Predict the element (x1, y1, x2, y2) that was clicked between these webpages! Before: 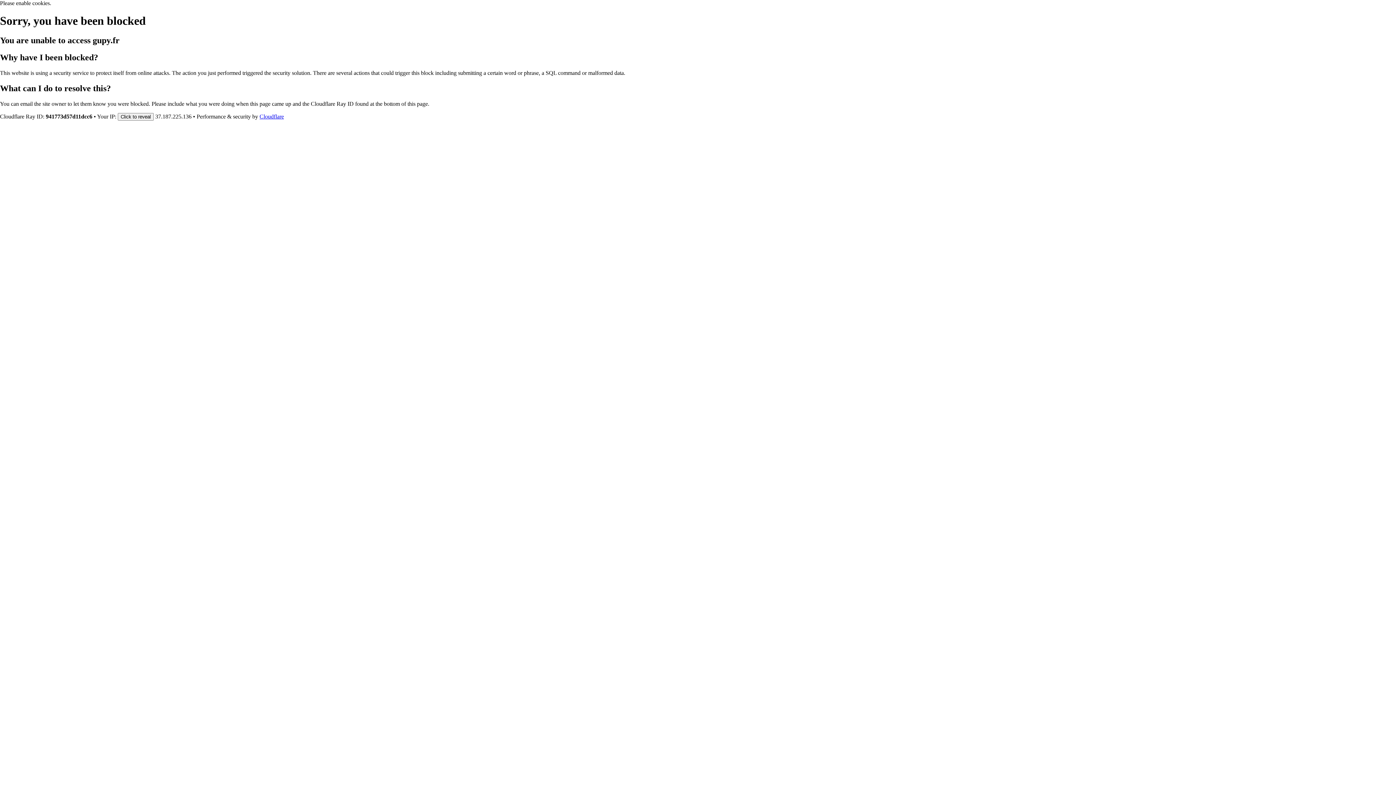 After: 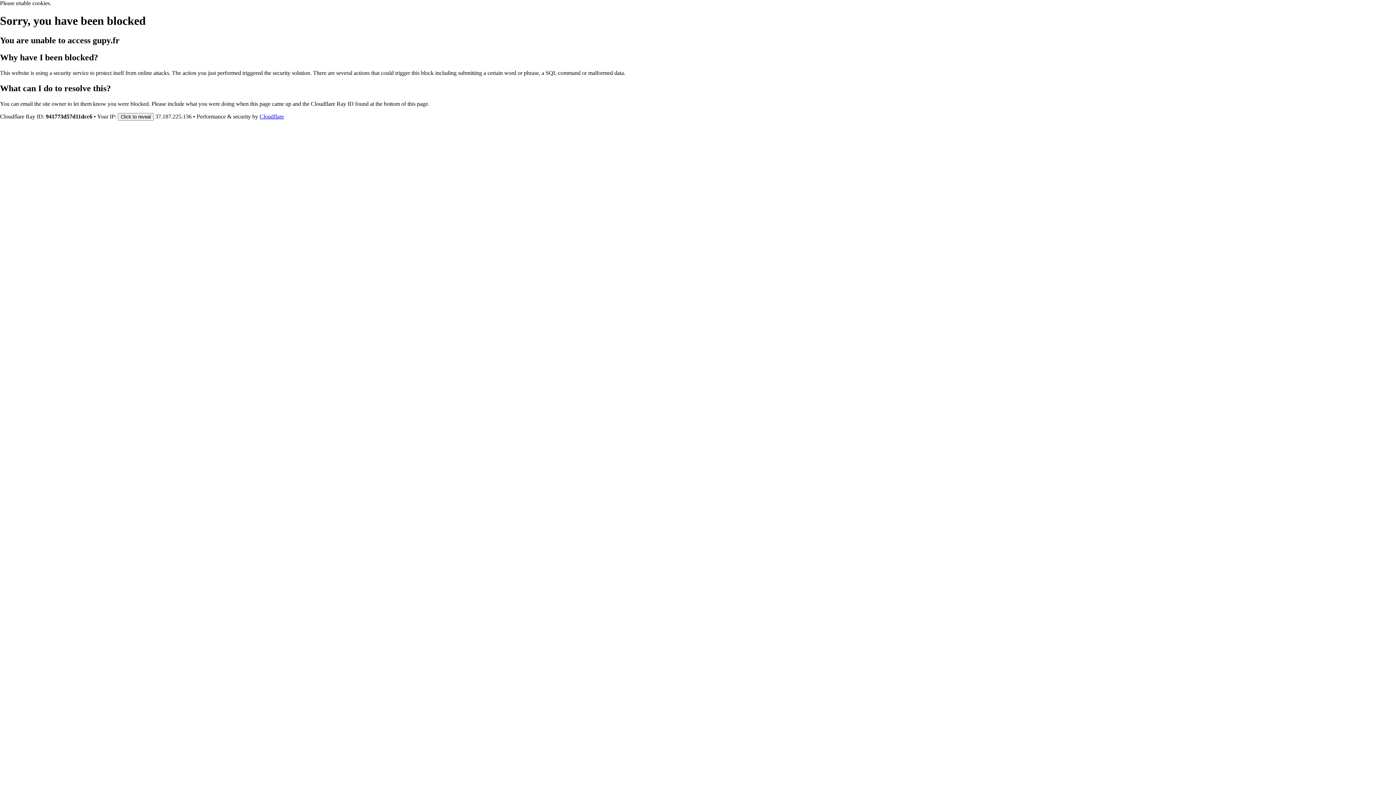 Action: label: Cloudflare bbox: (259, 113, 284, 119)